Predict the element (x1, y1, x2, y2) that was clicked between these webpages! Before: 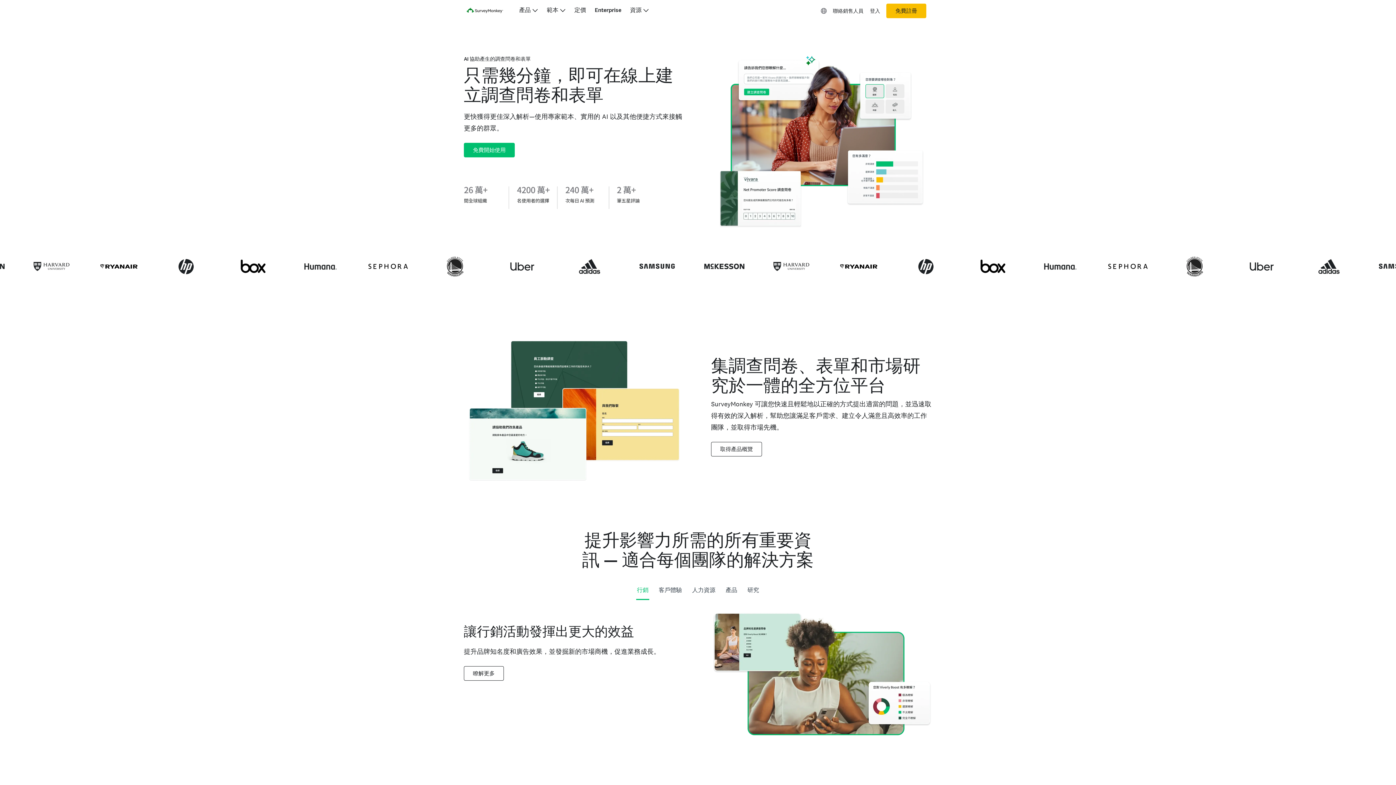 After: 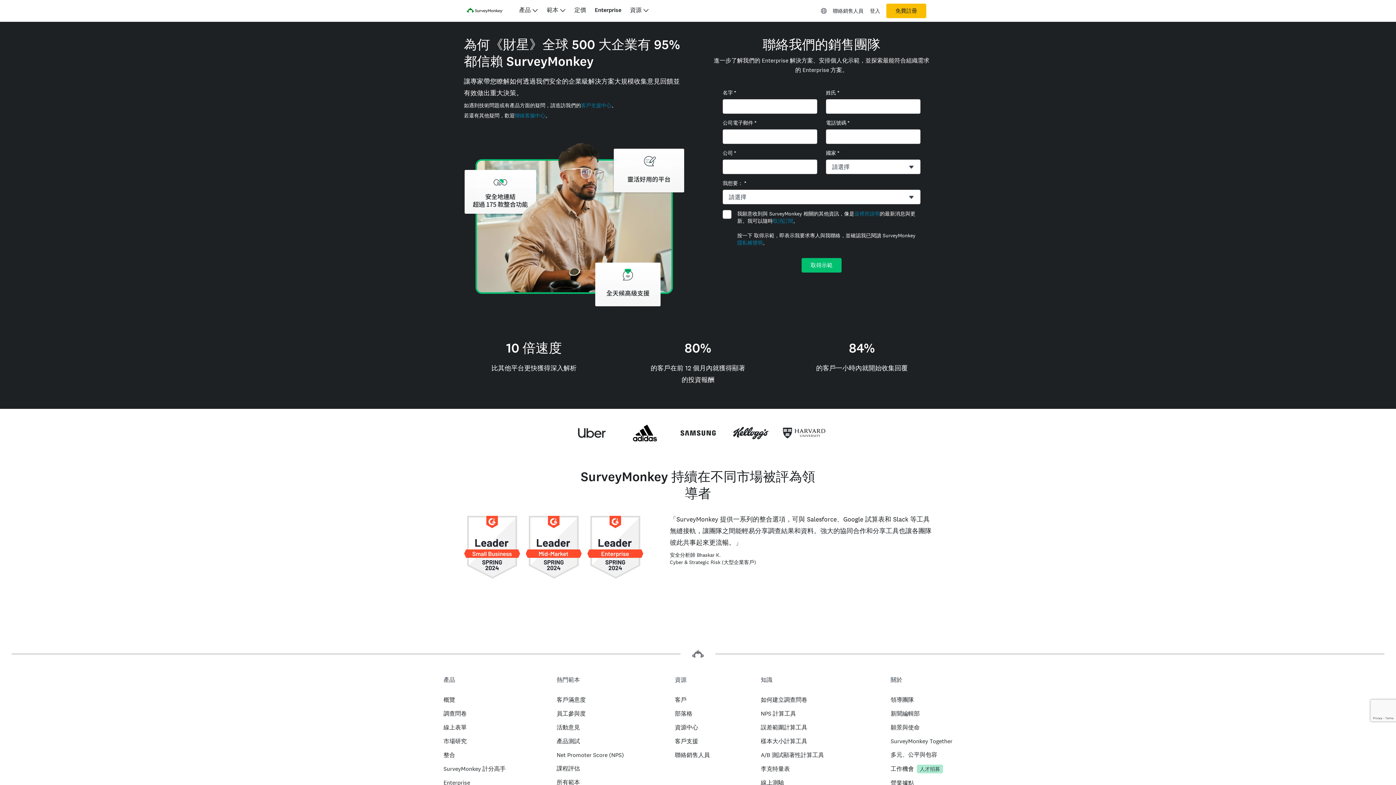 Action: bbox: (829, 3, 866, 18) label: 聯絡銷售人員